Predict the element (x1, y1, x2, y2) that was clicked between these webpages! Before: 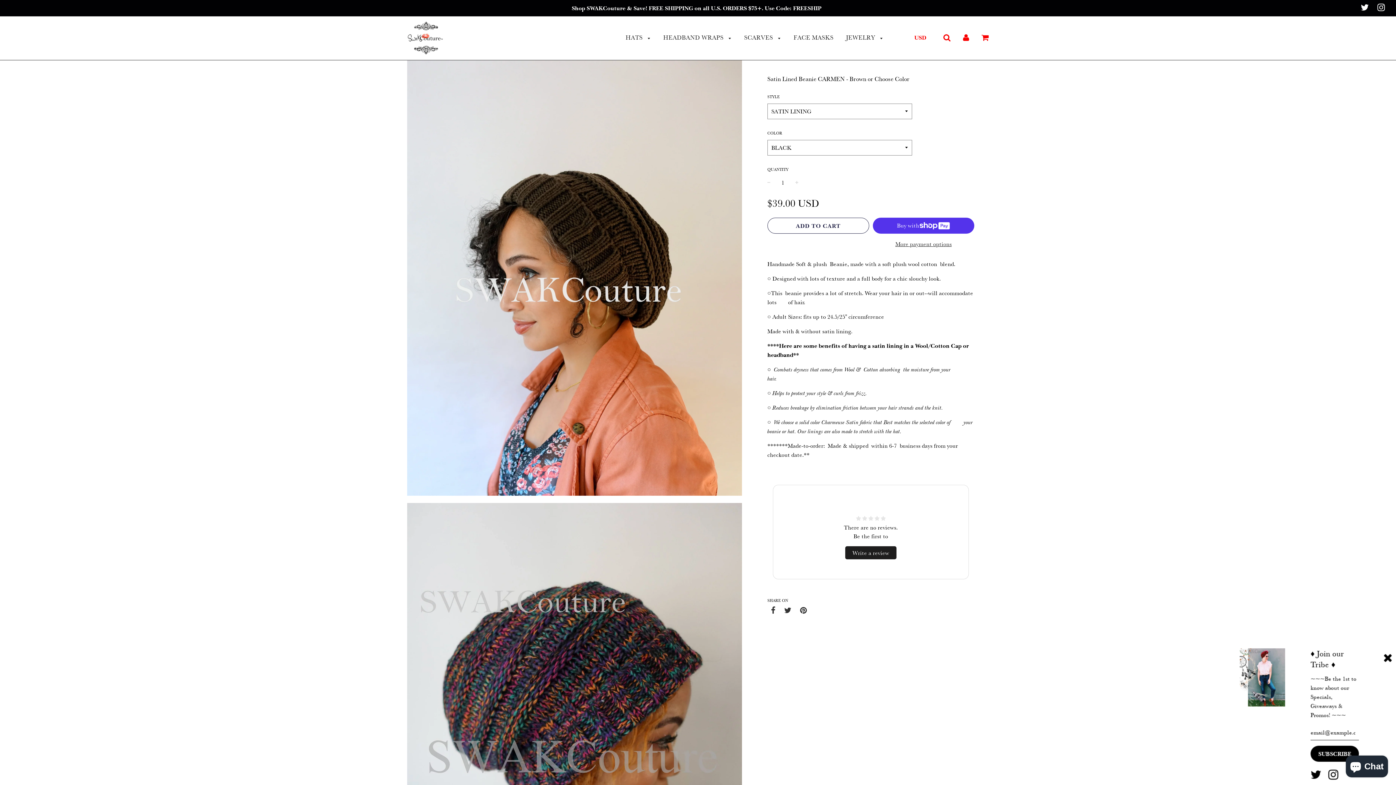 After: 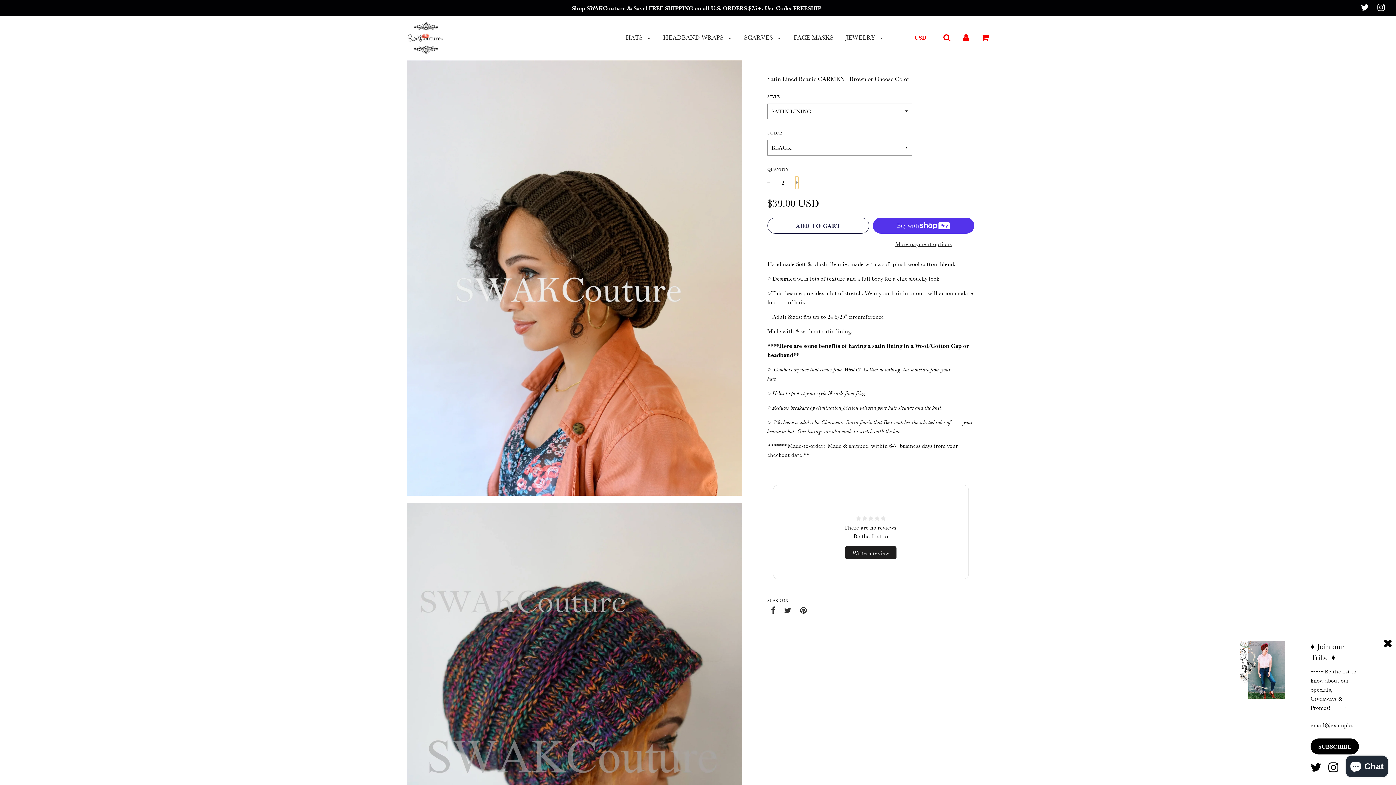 Action: bbox: (795, 176, 798, 188) label: +